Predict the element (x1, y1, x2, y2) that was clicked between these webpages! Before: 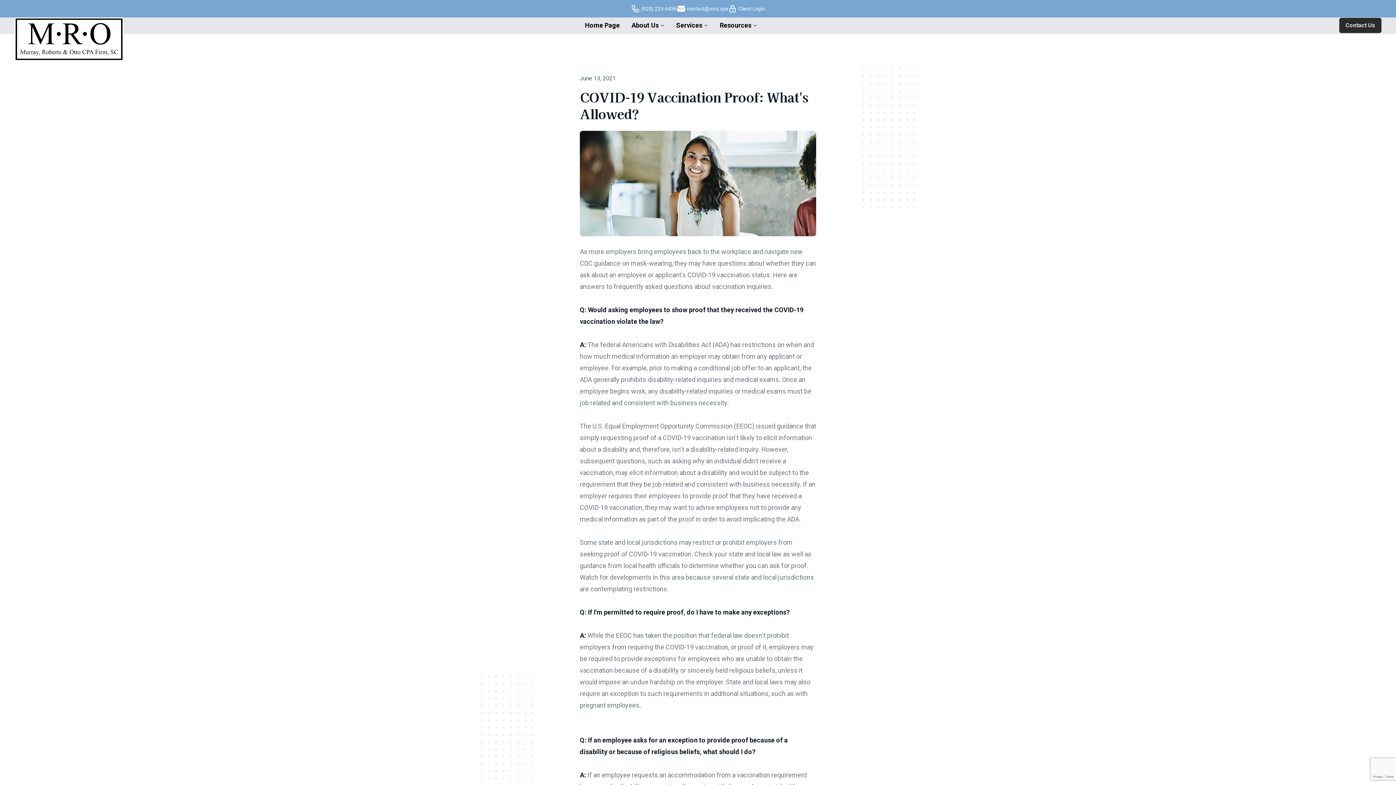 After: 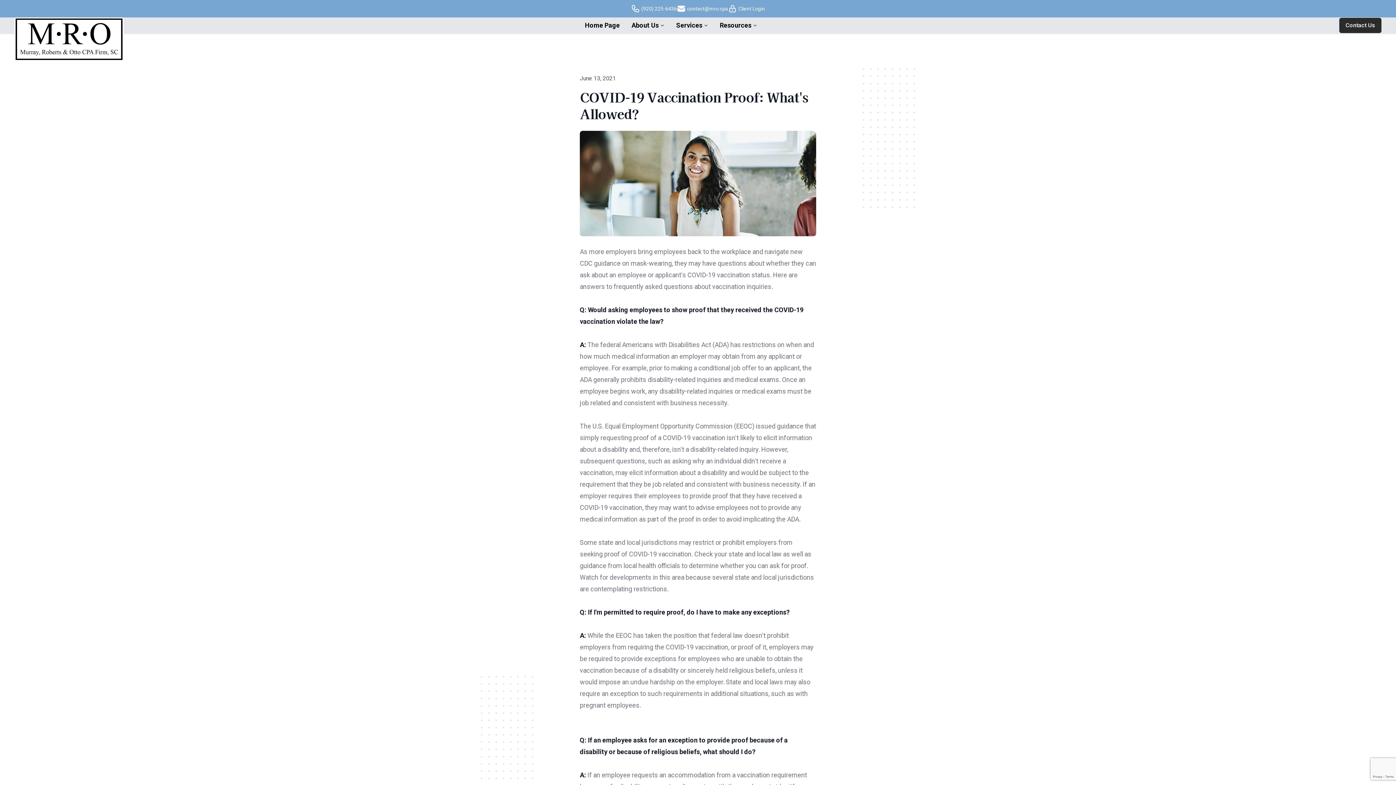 Action: label: Client Login bbox: (728, 4, 765, 13)